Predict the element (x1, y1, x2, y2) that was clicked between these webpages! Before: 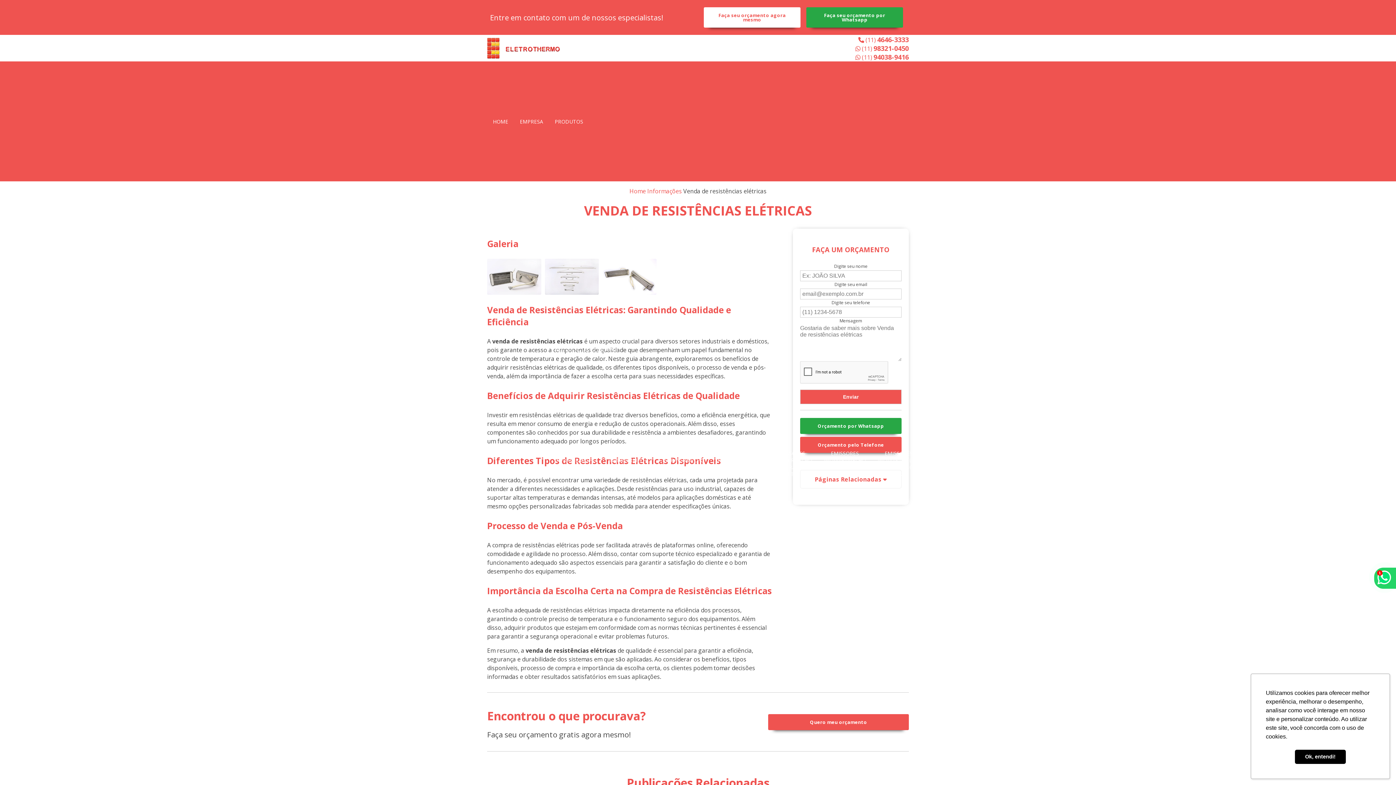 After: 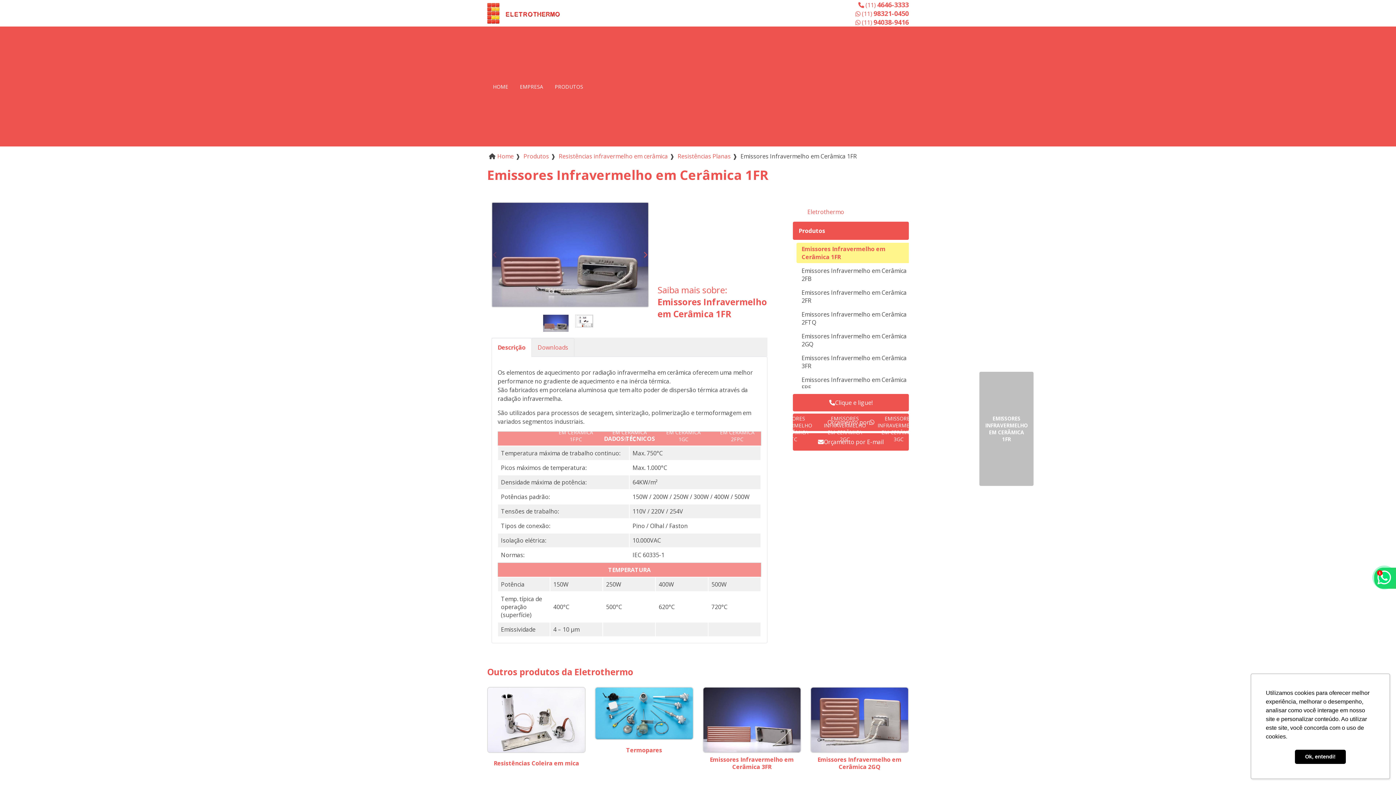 Action: bbox: (979, 406, 1033, 521) label: EMISSORES INFRAVERMELHO EM CERÂMICA 1FR